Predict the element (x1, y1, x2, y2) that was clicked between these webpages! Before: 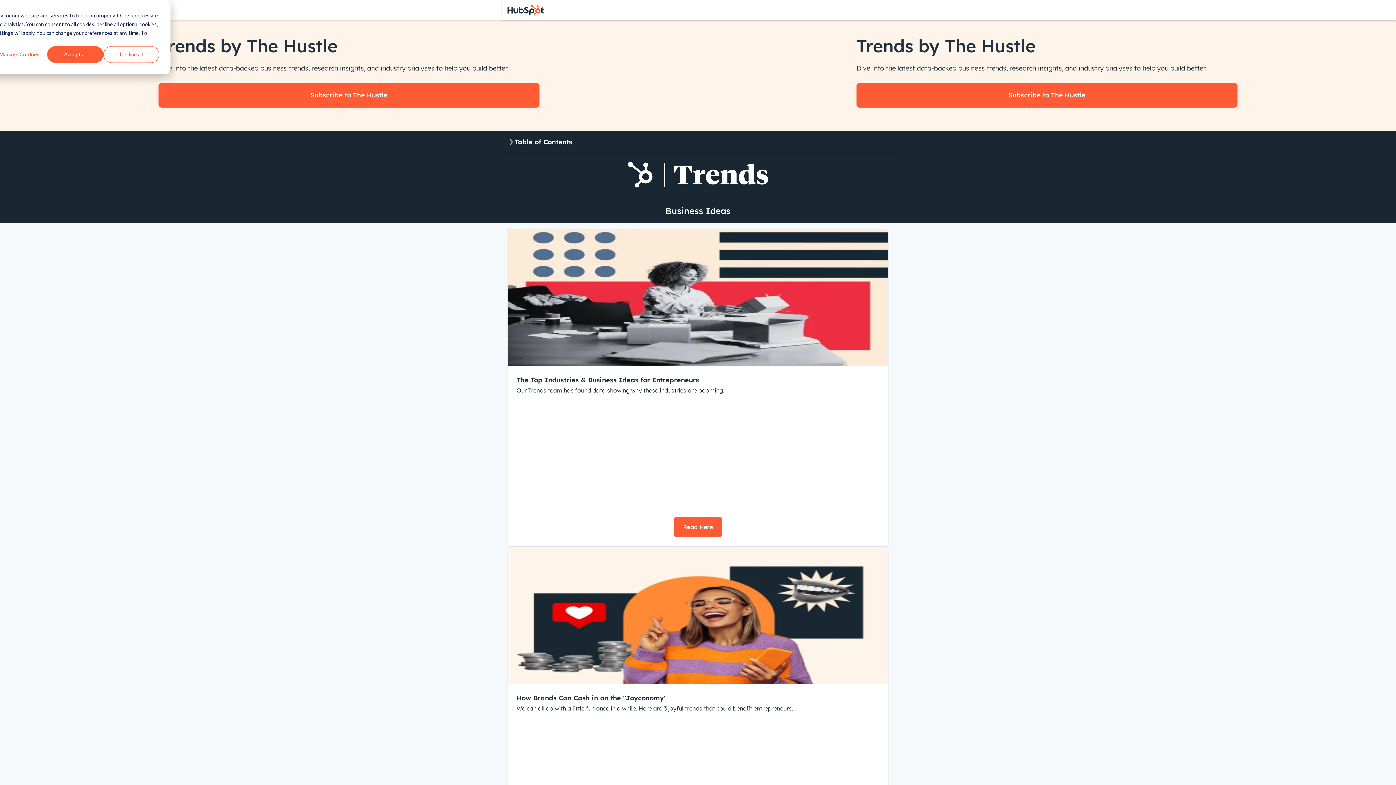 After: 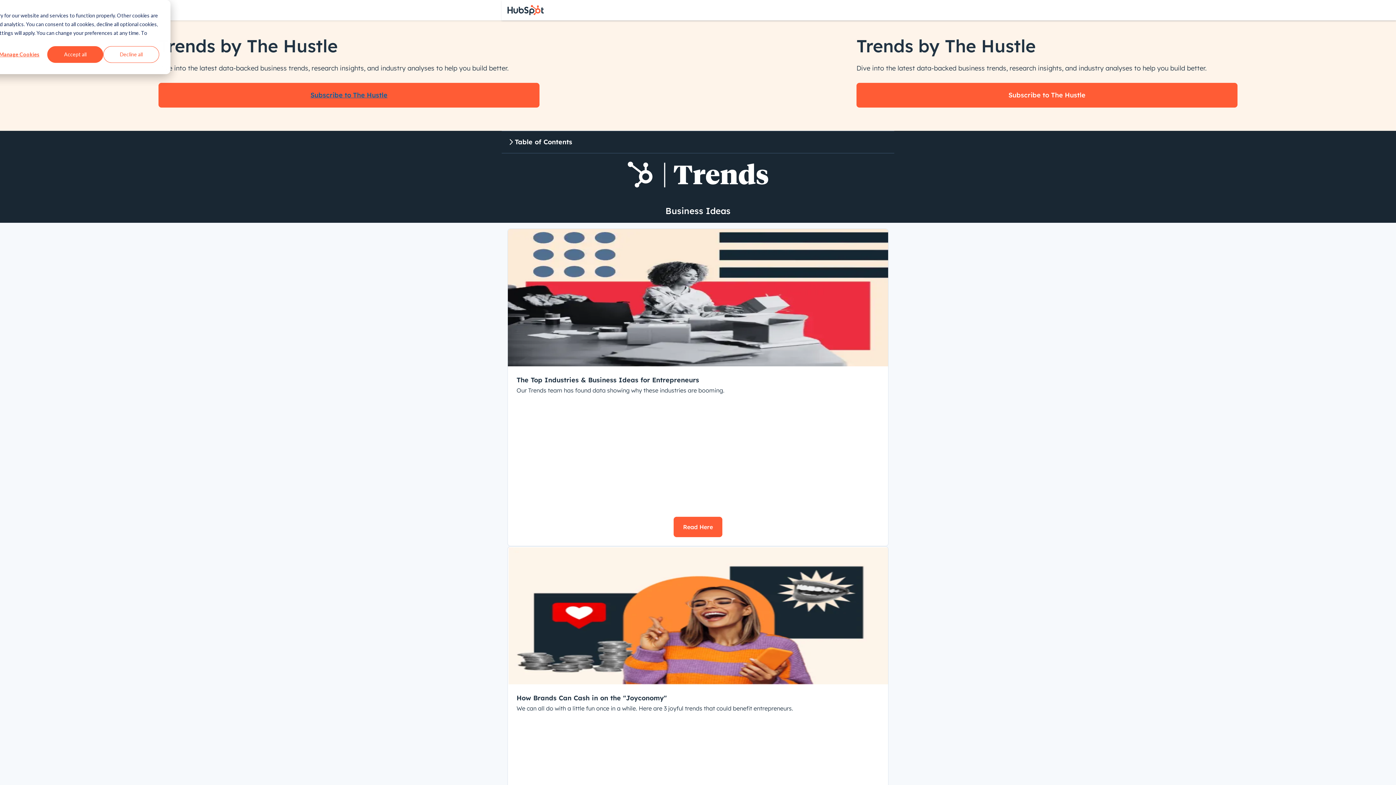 Action: bbox: (158, 82, 539, 107) label: Subscribe to The Hustle